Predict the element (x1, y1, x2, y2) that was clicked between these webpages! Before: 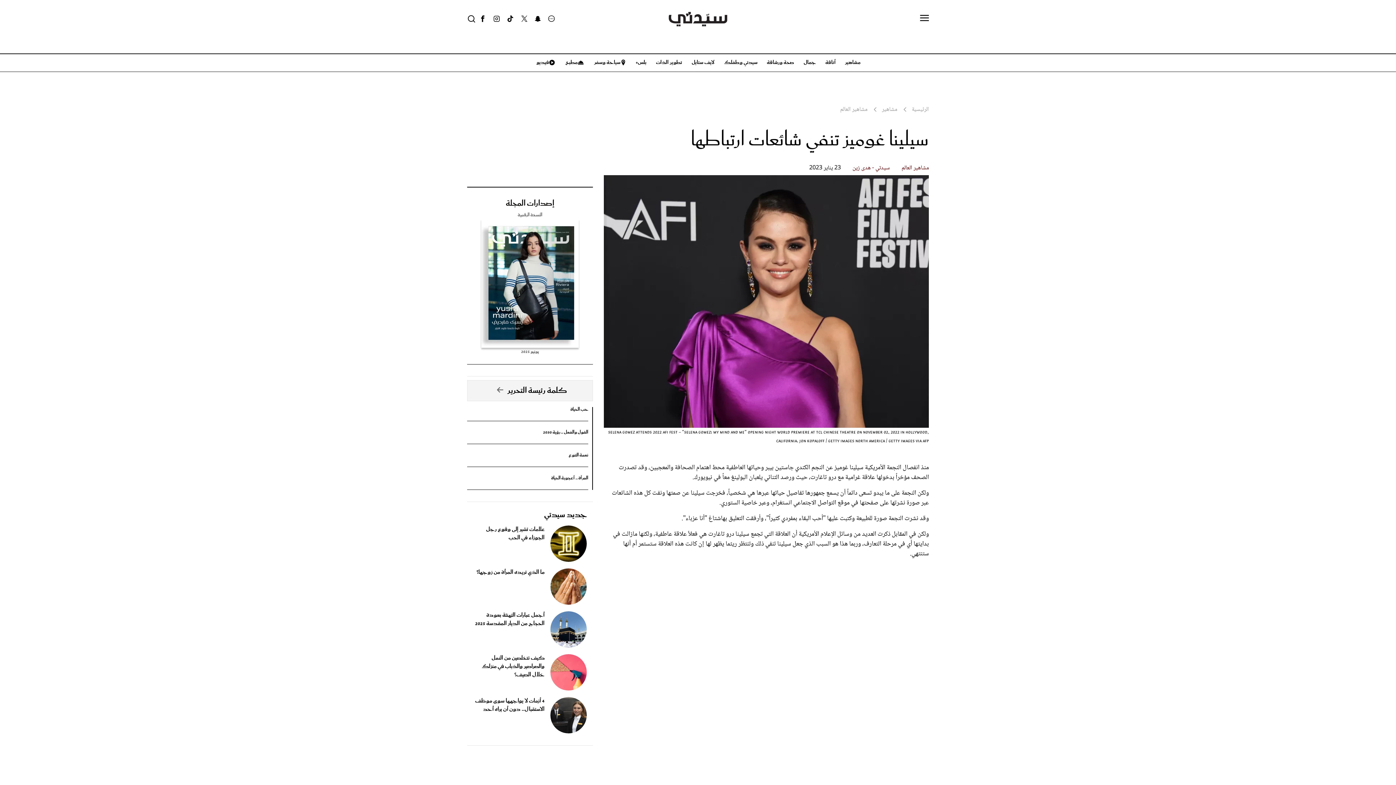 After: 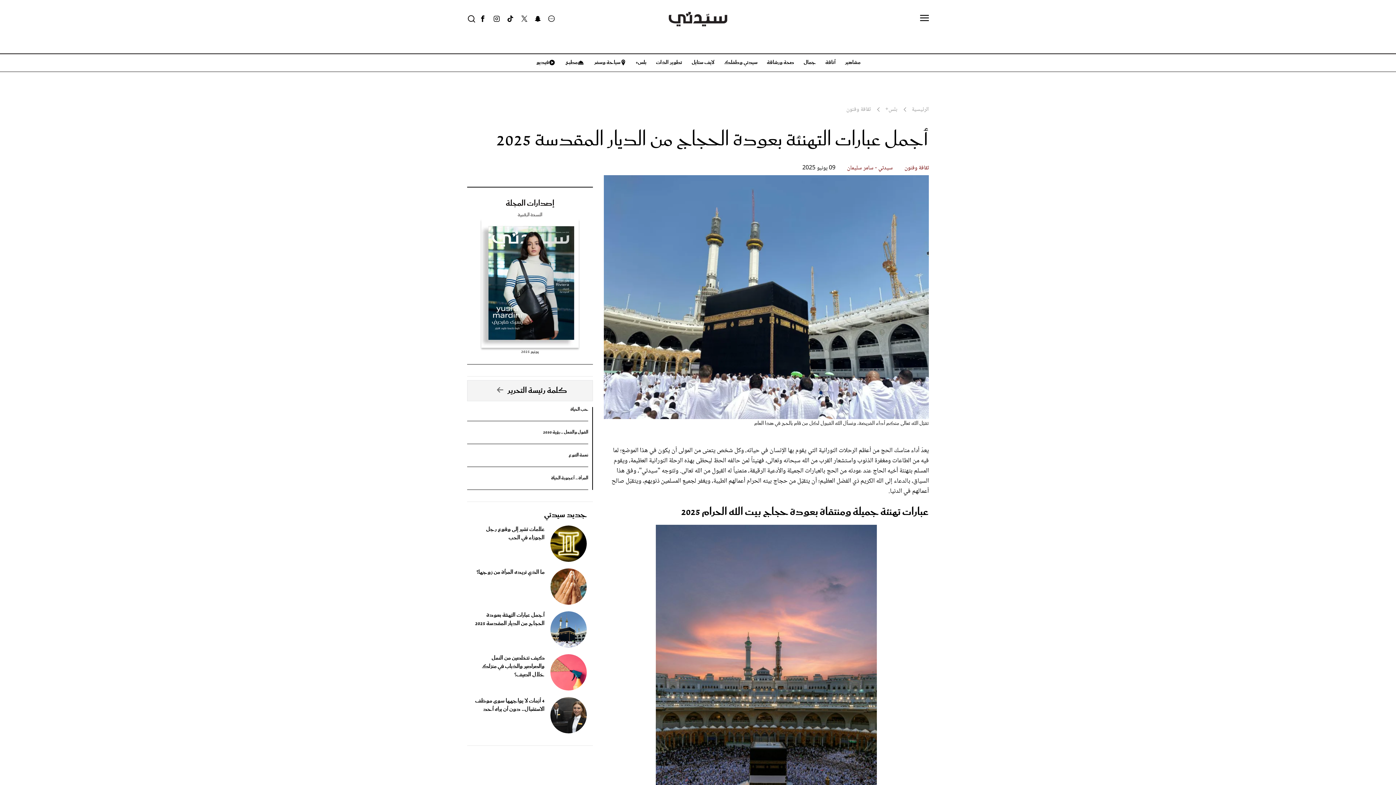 Action: bbox: (550, 625, 586, 635)